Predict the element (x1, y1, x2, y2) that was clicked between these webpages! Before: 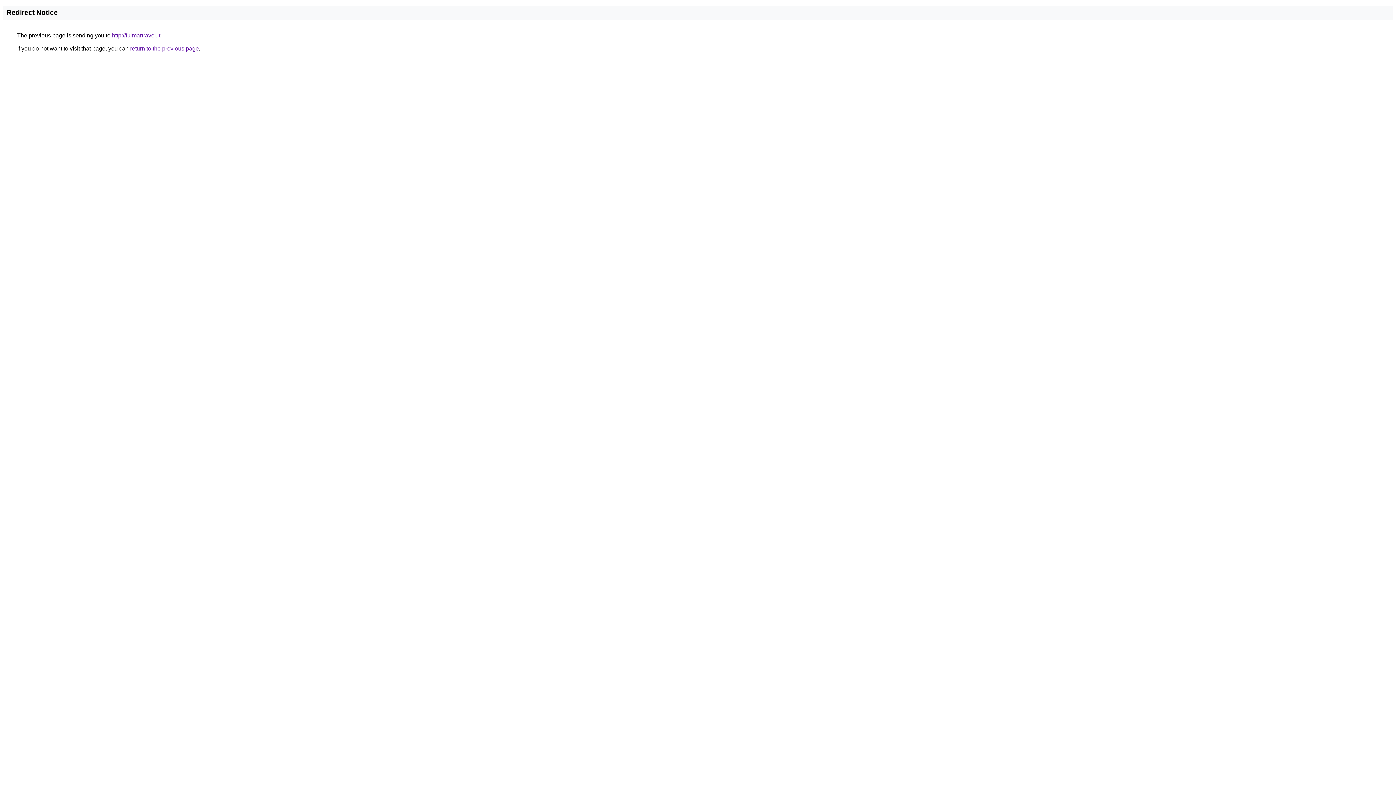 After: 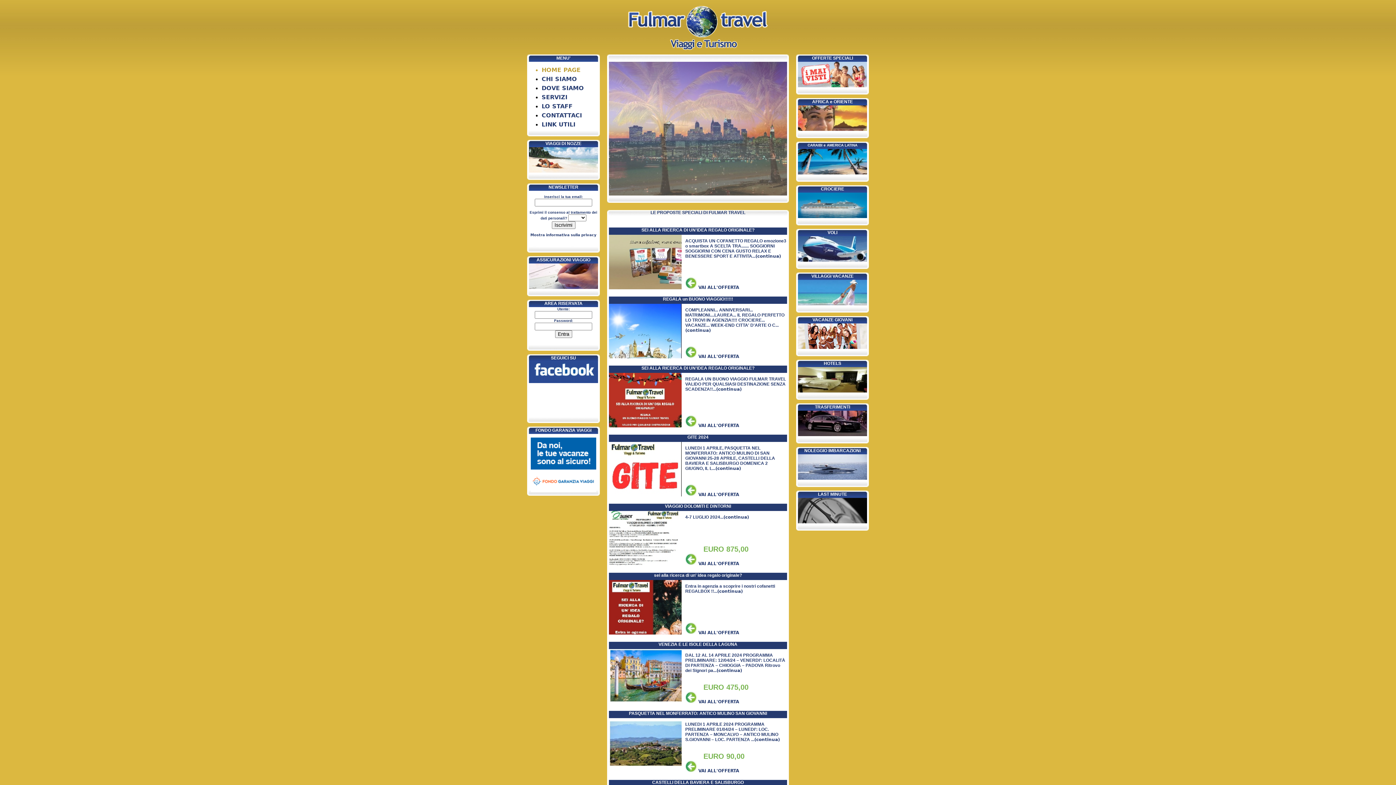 Action: bbox: (112, 32, 160, 38) label: http://fulmartravel.it